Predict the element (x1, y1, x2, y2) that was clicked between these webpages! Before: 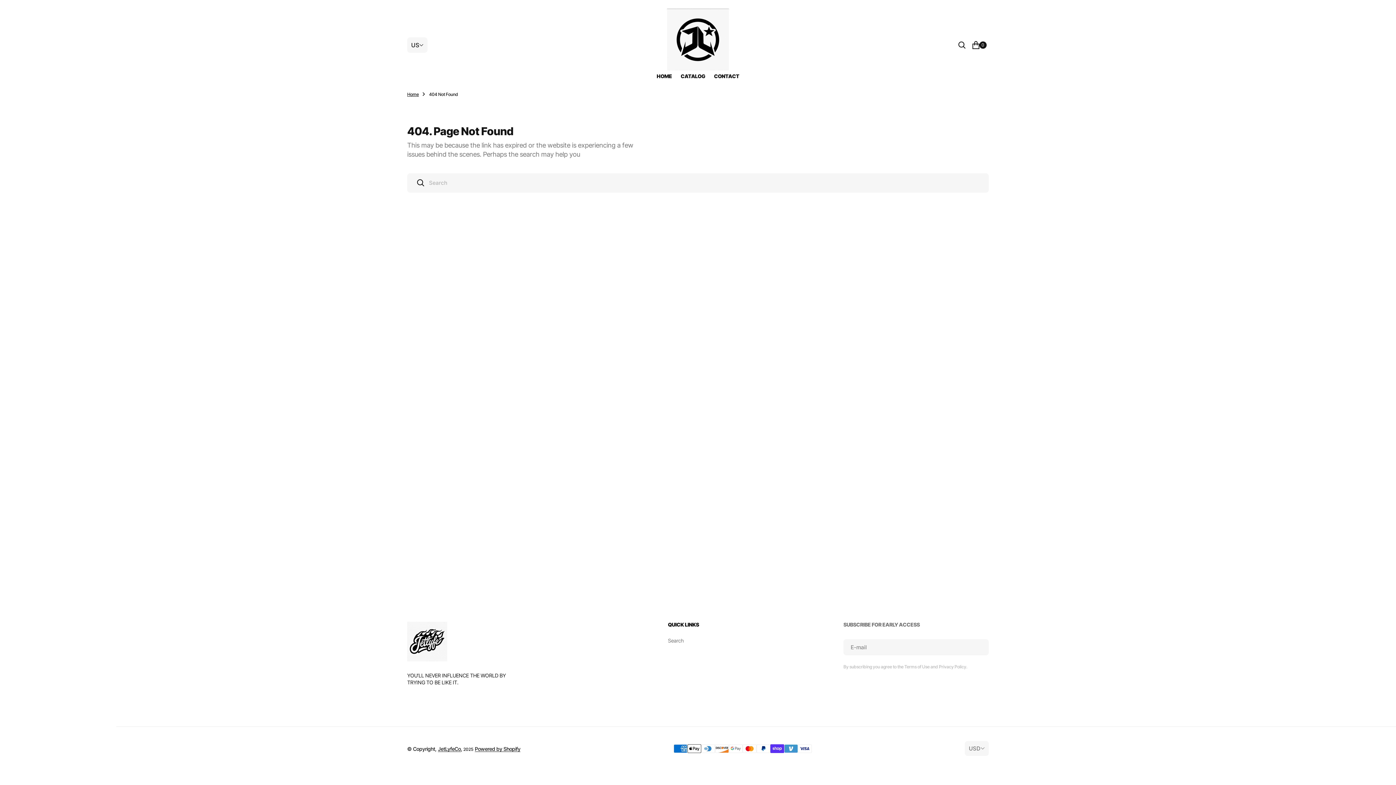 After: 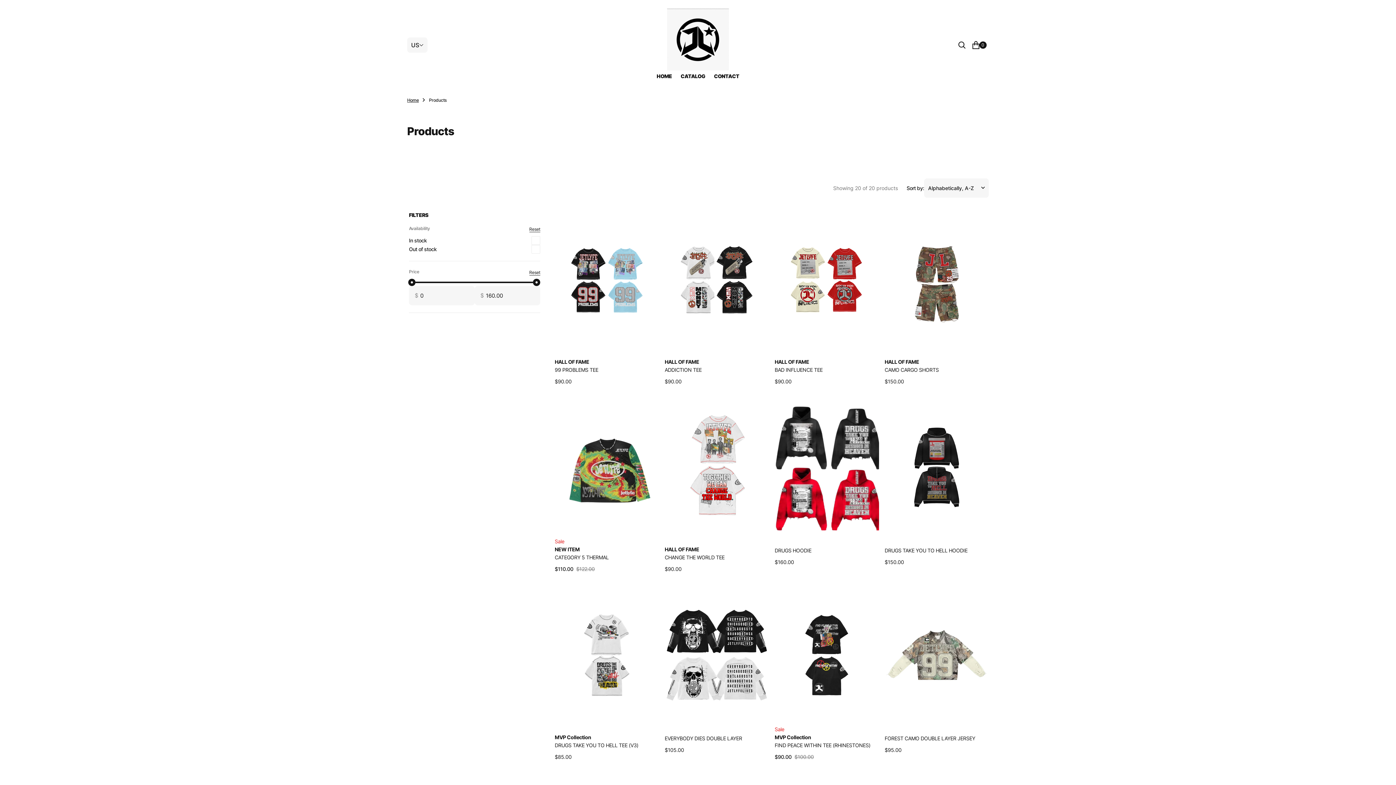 Action: bbox: (676, 70, 709, 81) label: Catalog